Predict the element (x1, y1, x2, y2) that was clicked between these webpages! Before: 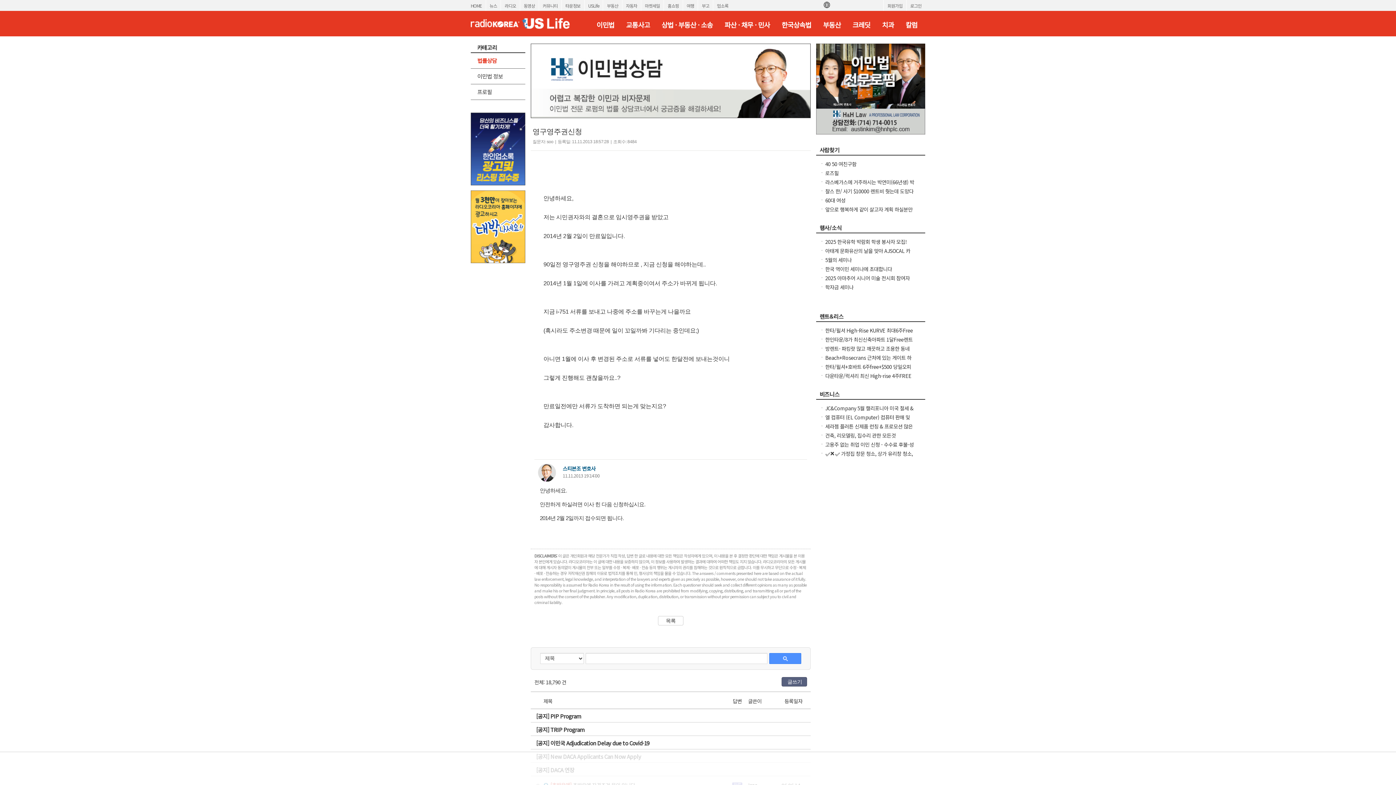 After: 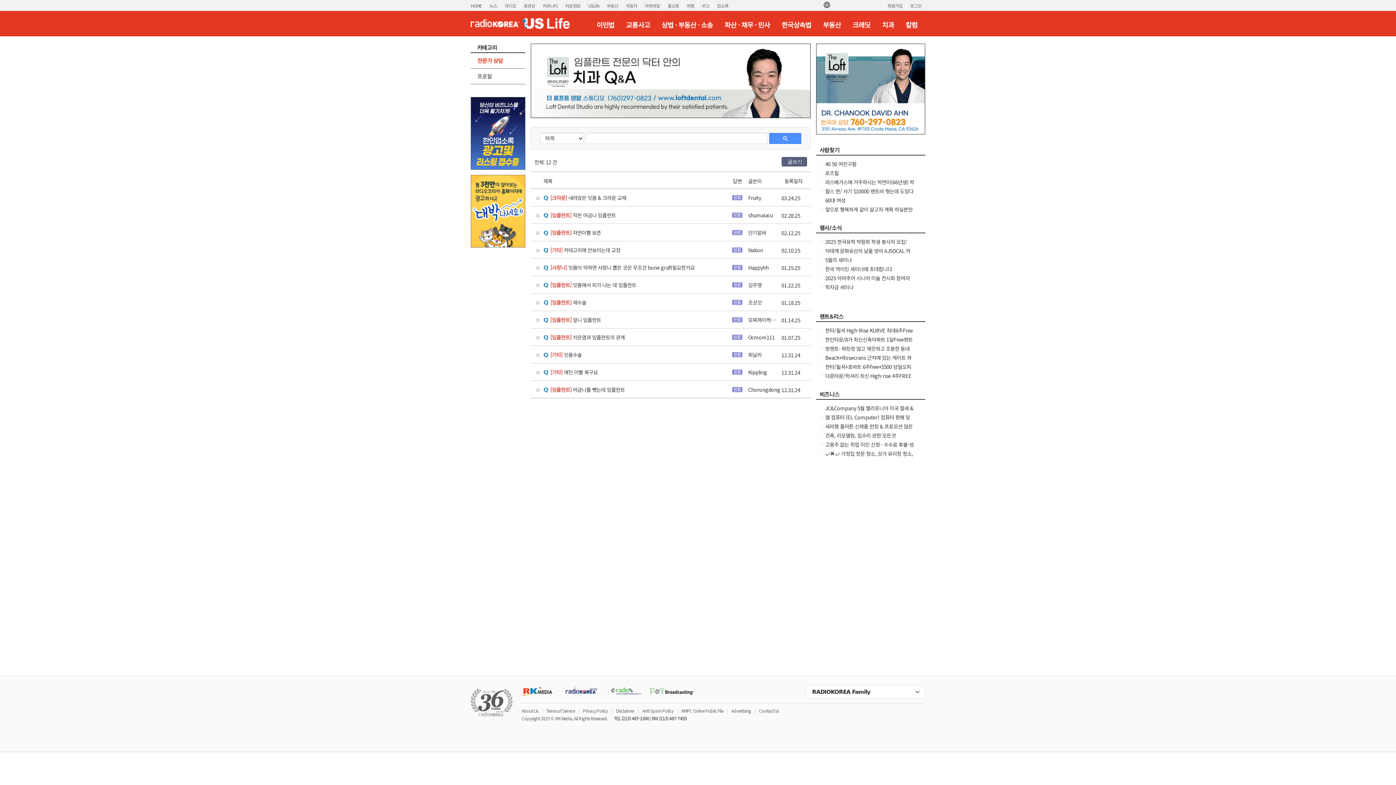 Action: label: 치과 bbox: (876, 10, 900, 36)